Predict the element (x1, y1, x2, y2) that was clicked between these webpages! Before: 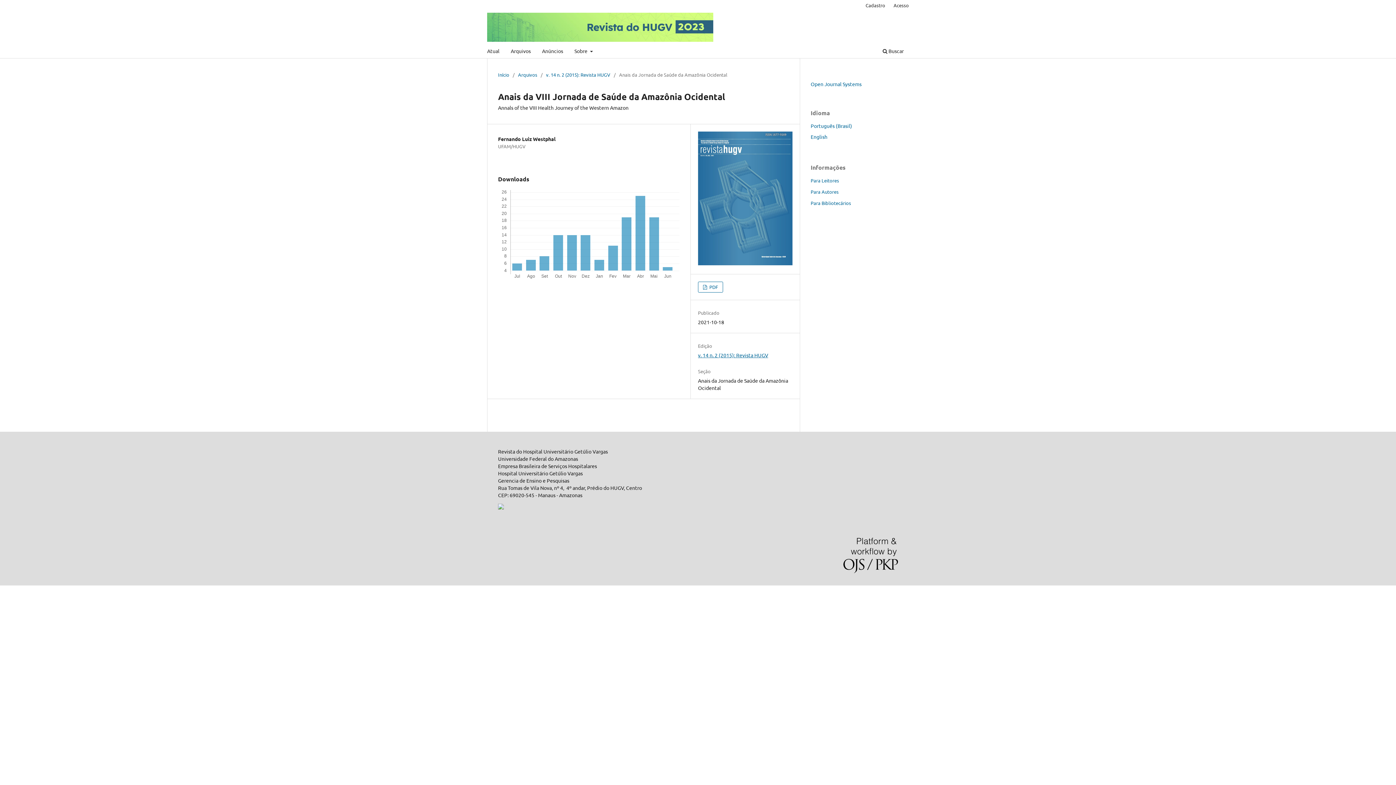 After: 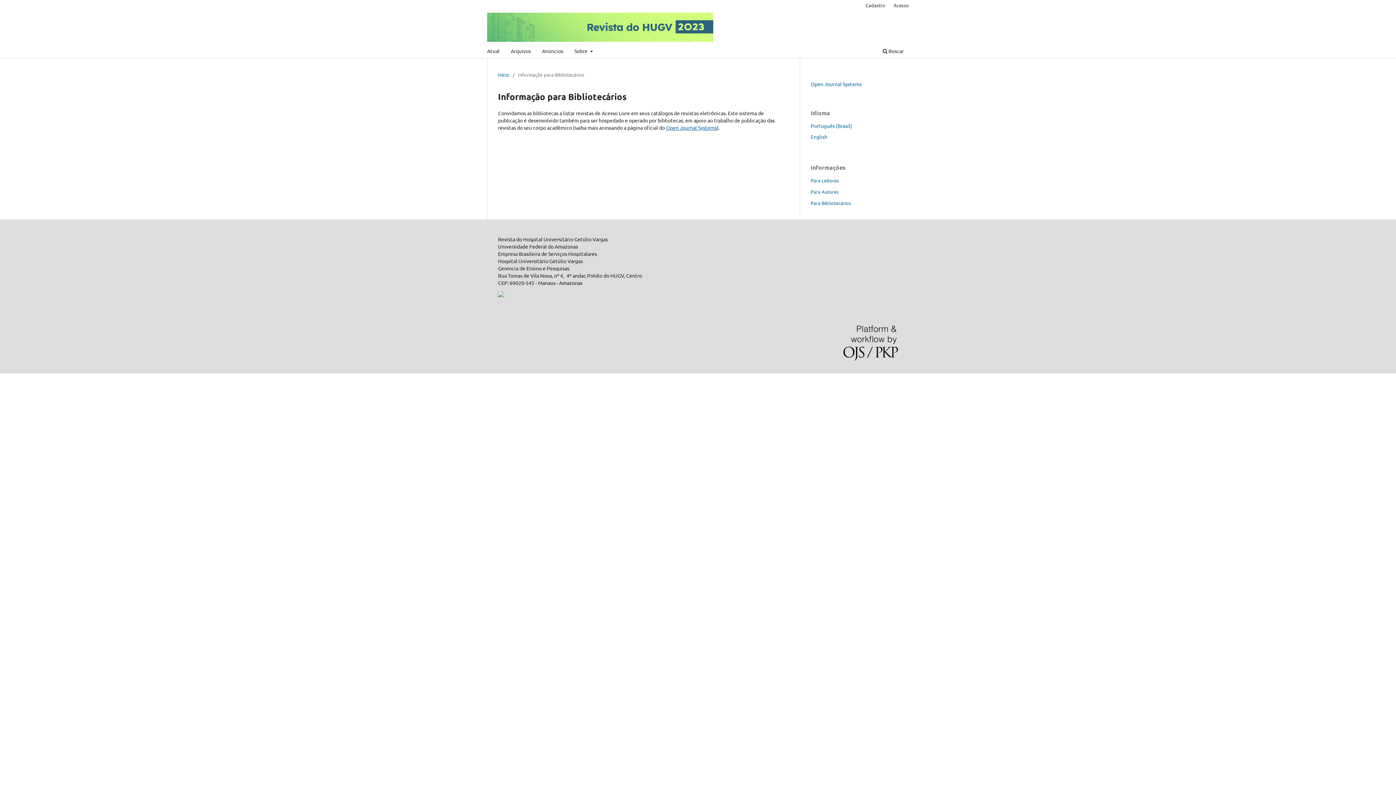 Action: label: Para Bibliotecários bbox: (810, 199, 851, 206)